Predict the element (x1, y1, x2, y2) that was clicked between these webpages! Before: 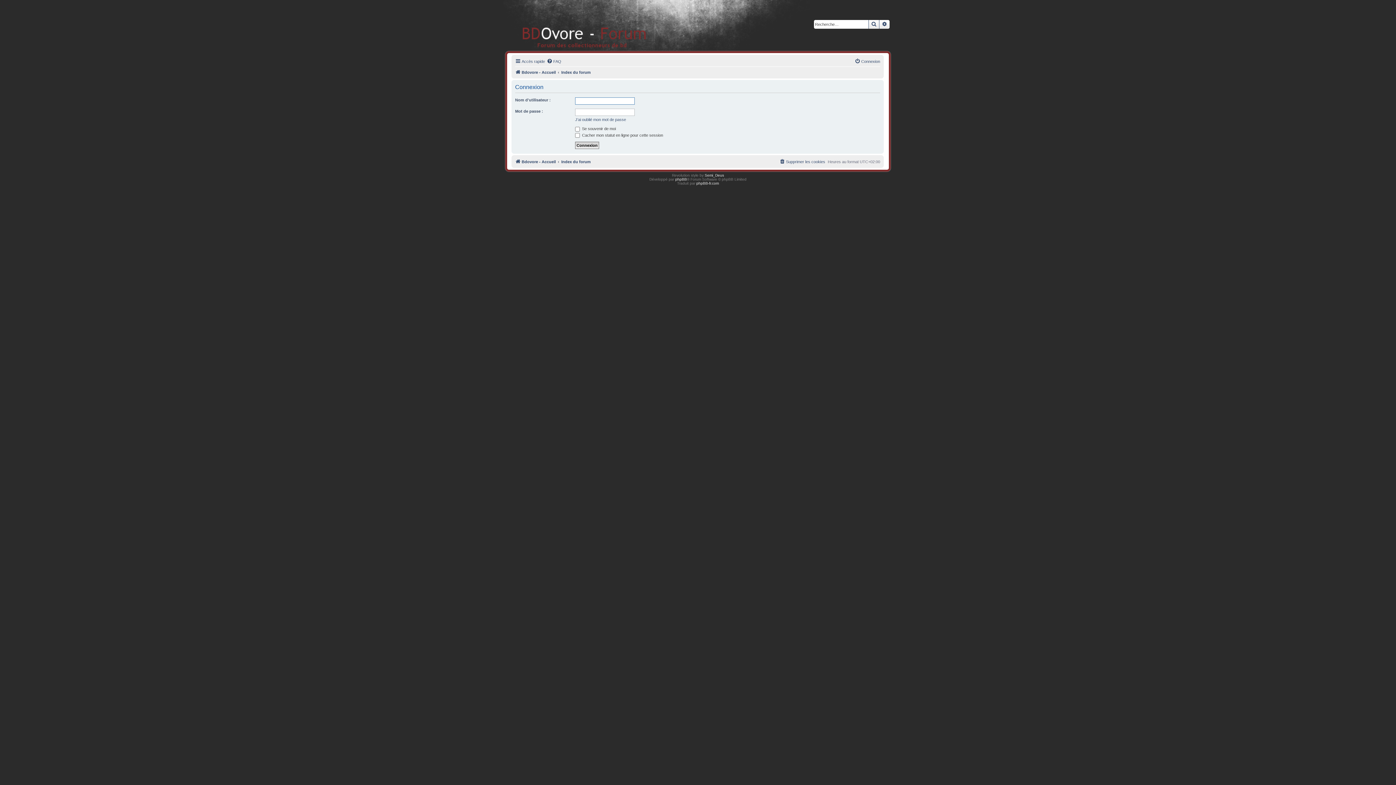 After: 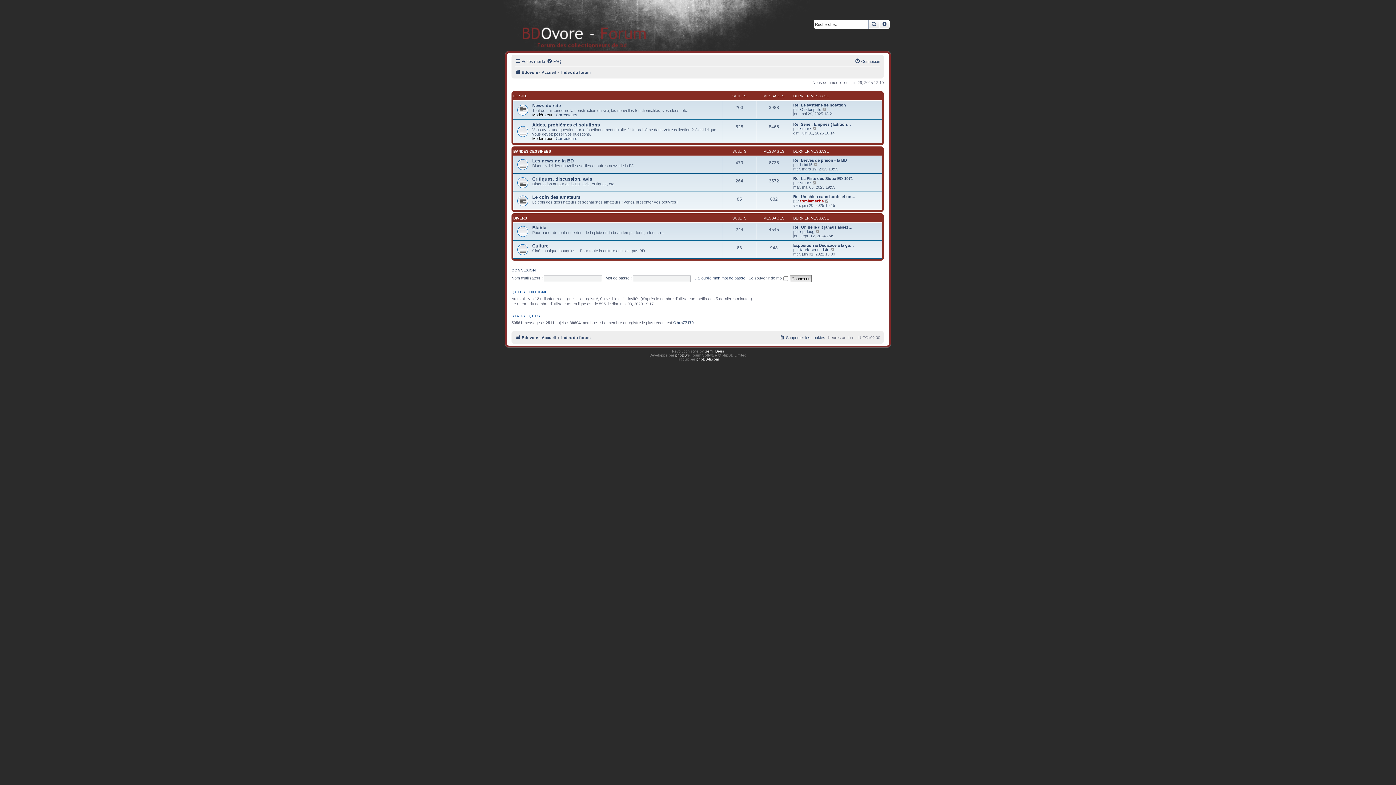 Action: label: Index du forum bbox: (561, 68, 590, 76)